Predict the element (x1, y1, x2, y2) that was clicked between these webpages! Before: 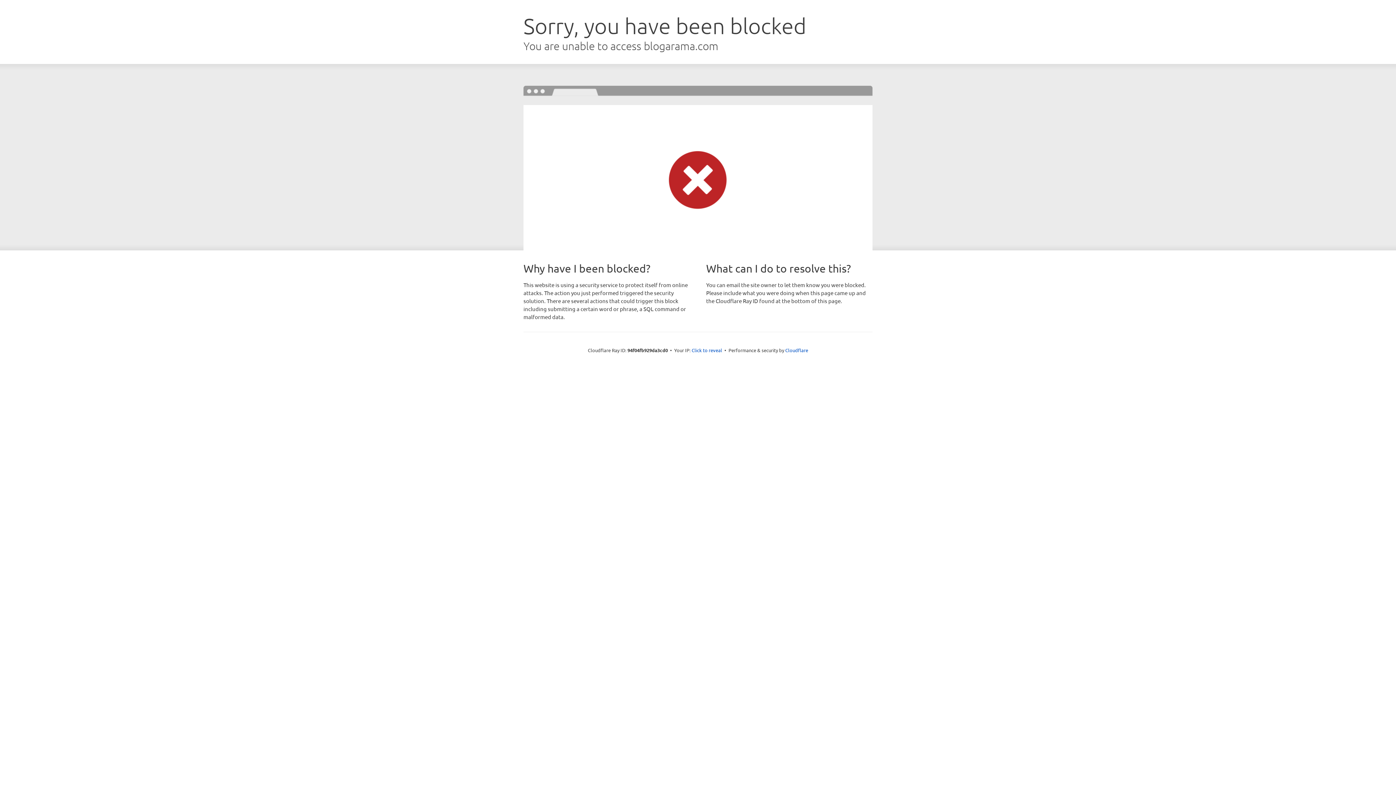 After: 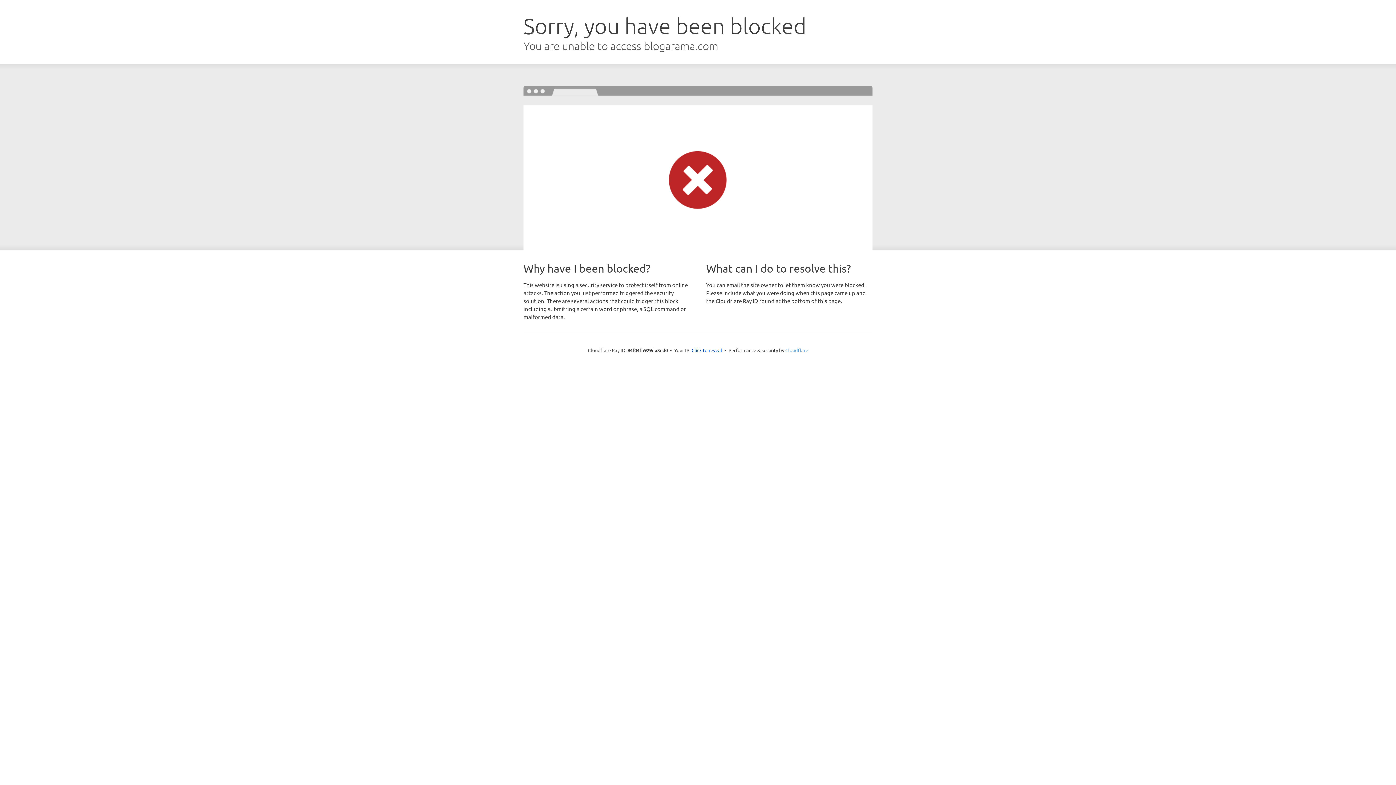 Action: bbox: (785, 347, 808, 353) label: Cloudflare